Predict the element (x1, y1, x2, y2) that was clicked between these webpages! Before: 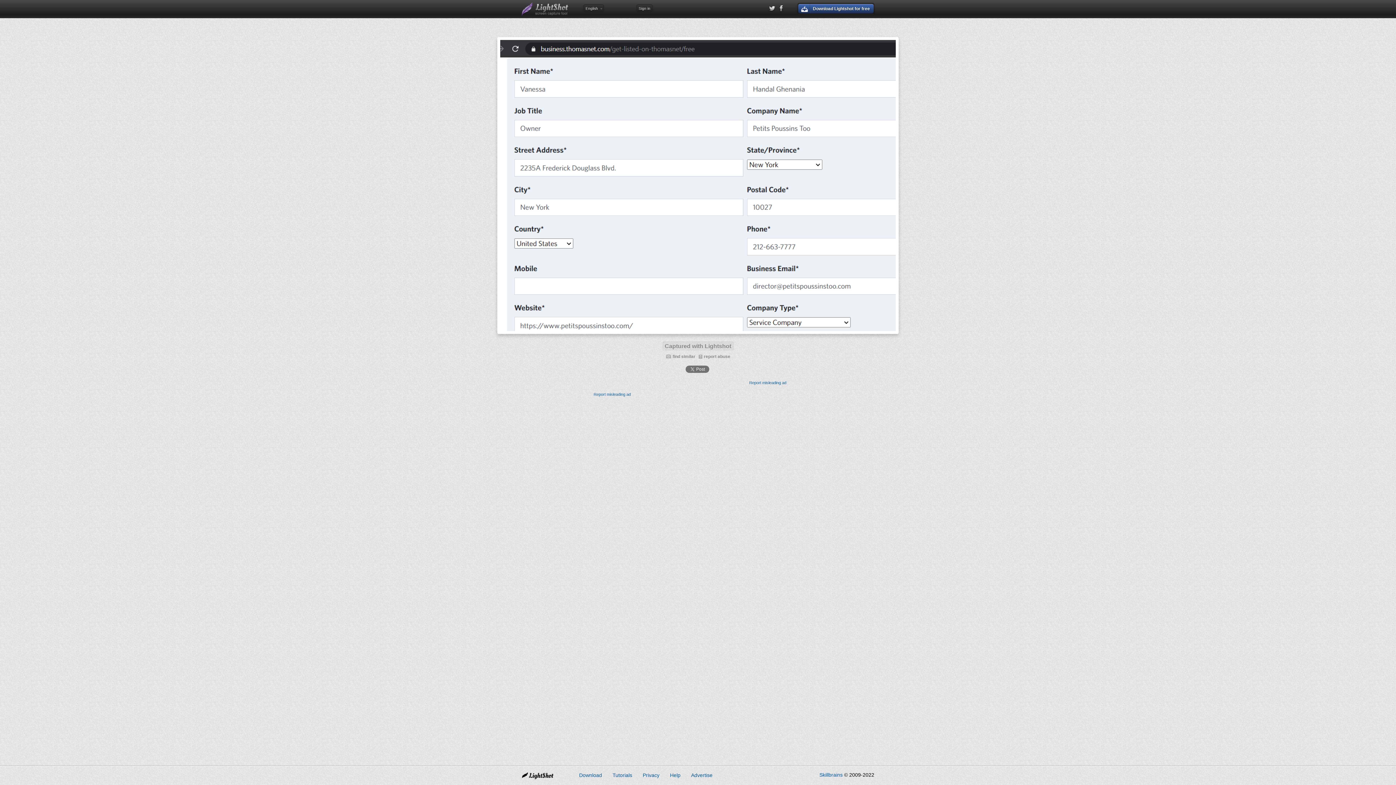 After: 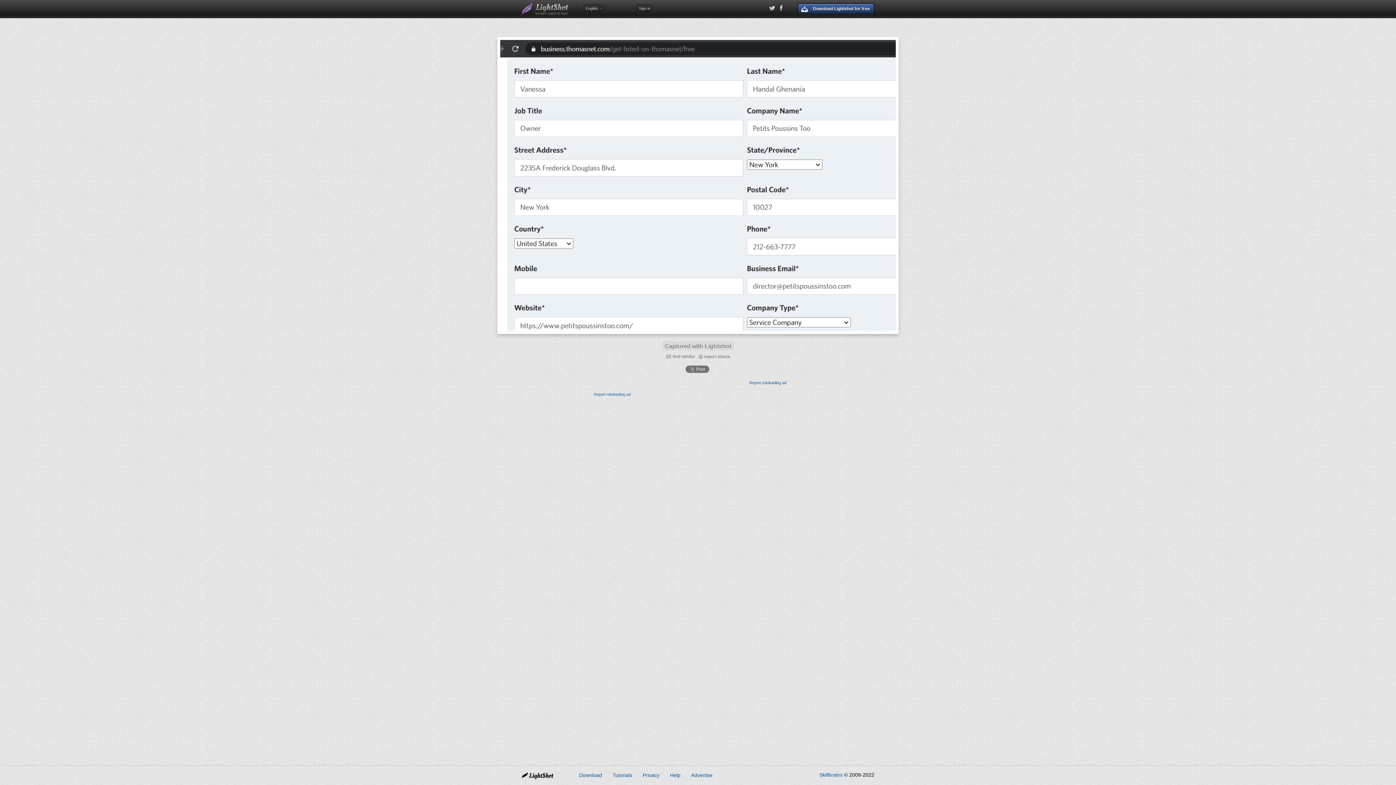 Action: bbox: (691, 772, 712, 778) label: Advertise